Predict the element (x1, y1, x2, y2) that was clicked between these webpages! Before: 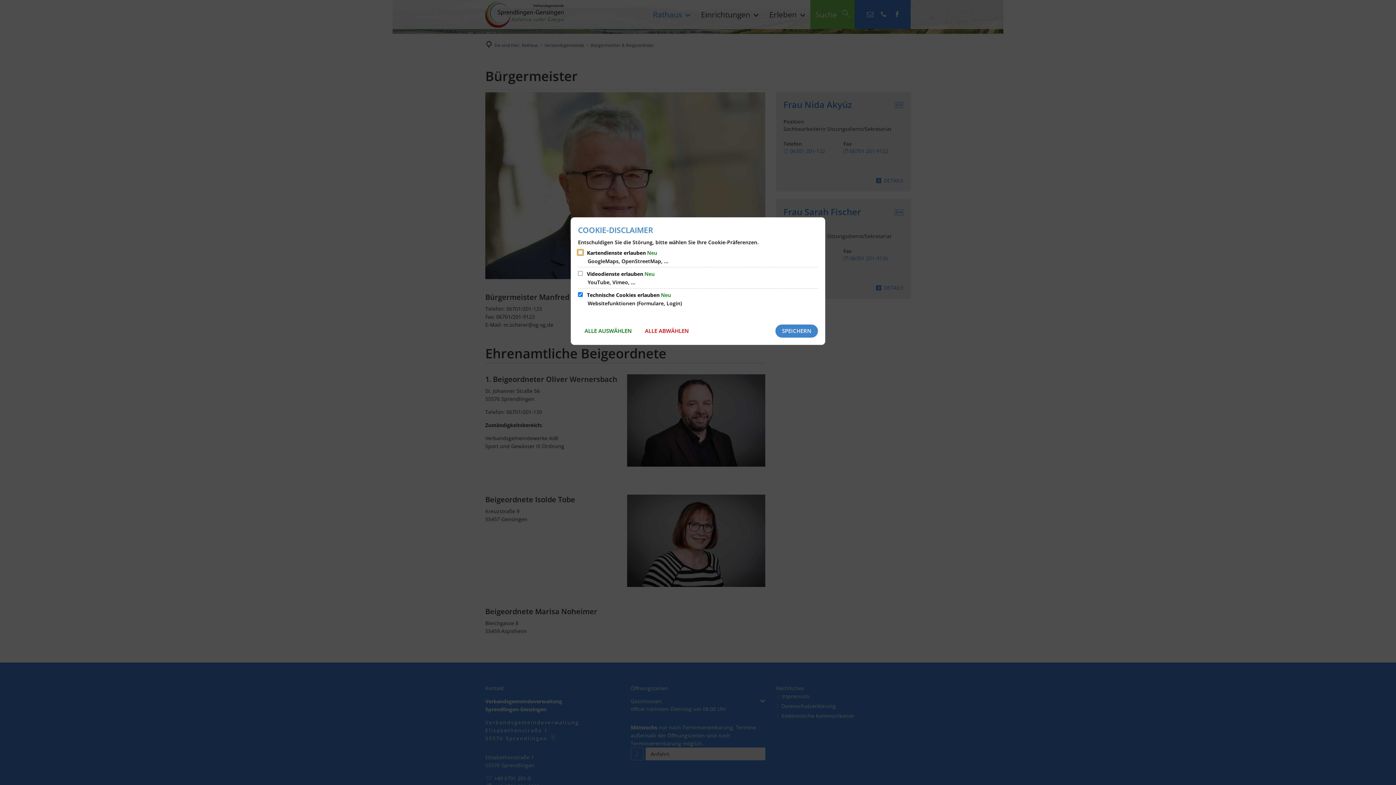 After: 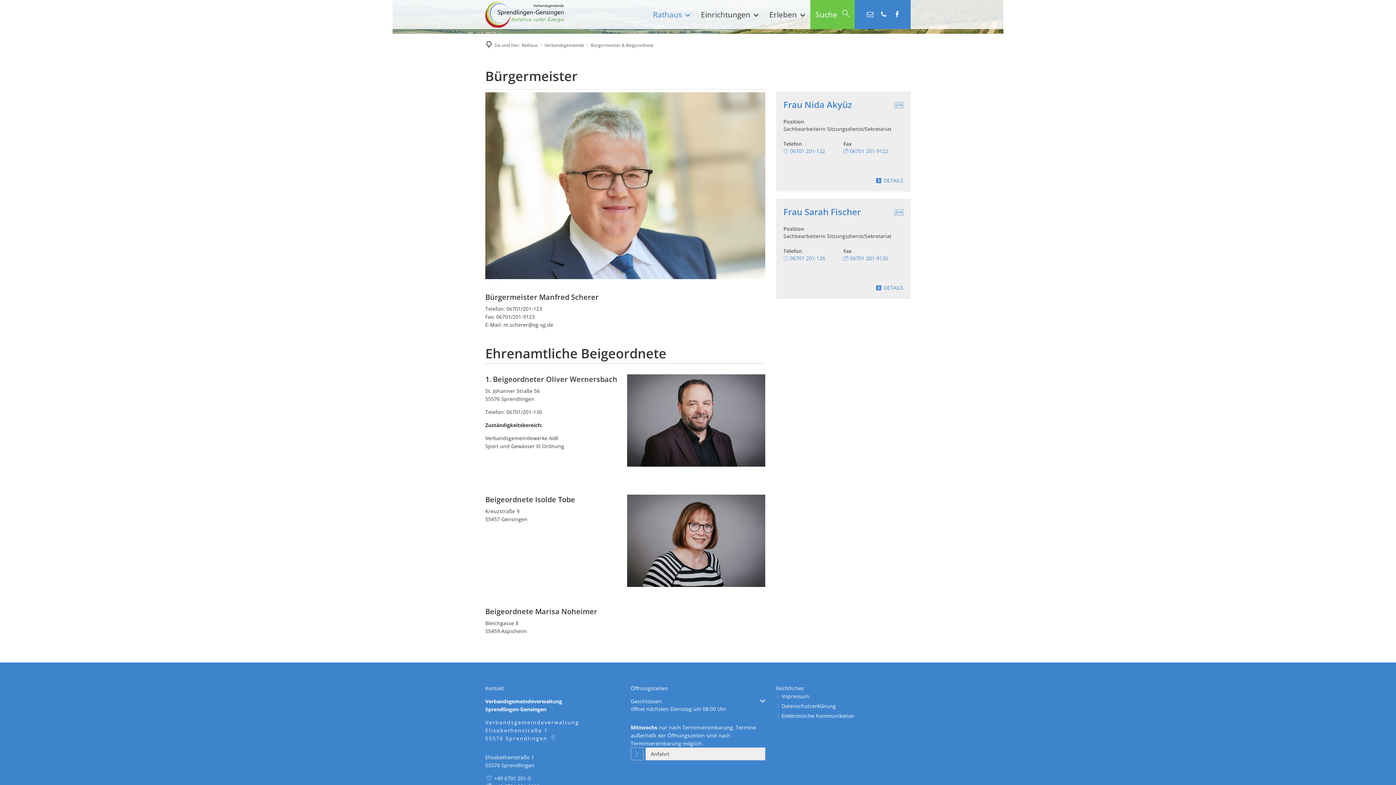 Action: bbox: (775, 324, 818, 337) label: SPEICHERN